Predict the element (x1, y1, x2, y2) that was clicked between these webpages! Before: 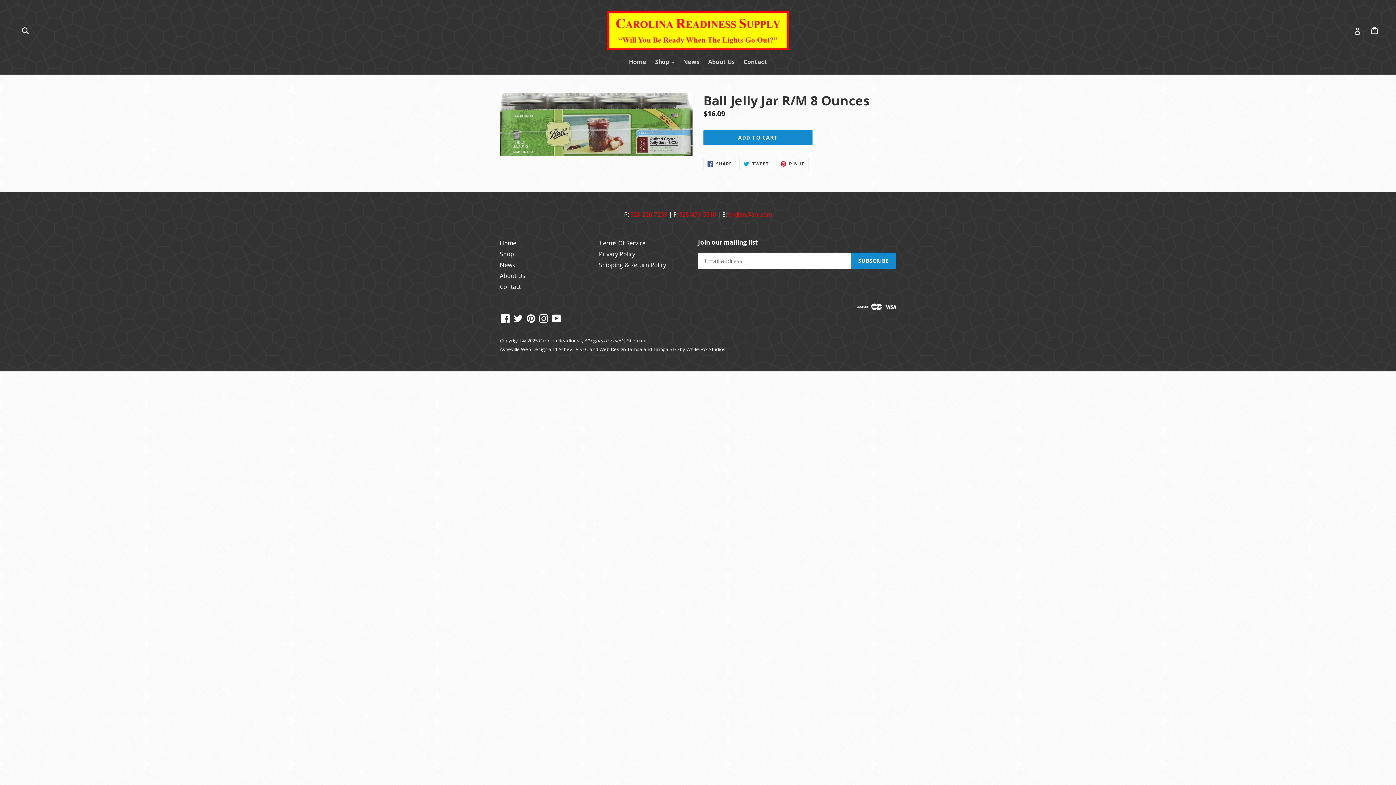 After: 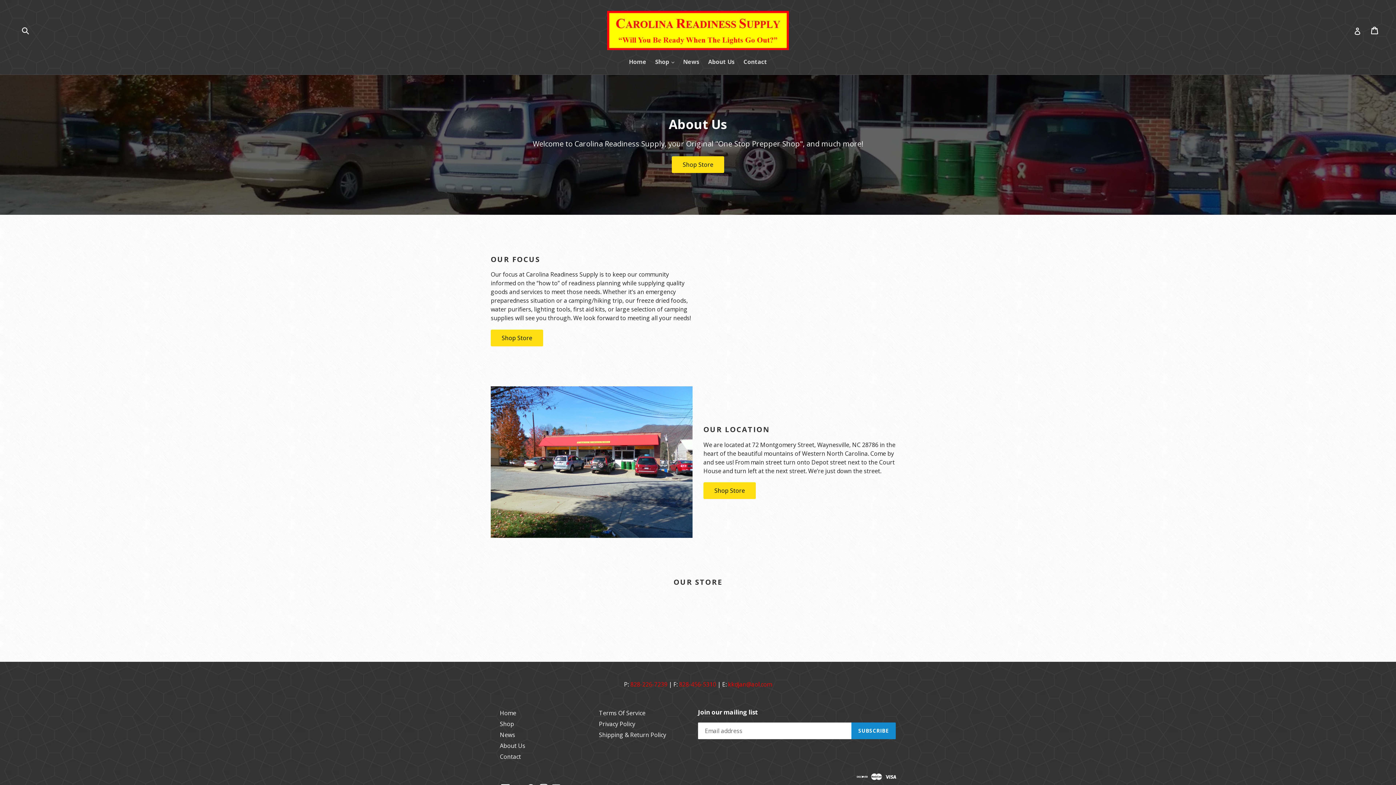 Action: bbox: (500, 272, 525, 280) label: About Us